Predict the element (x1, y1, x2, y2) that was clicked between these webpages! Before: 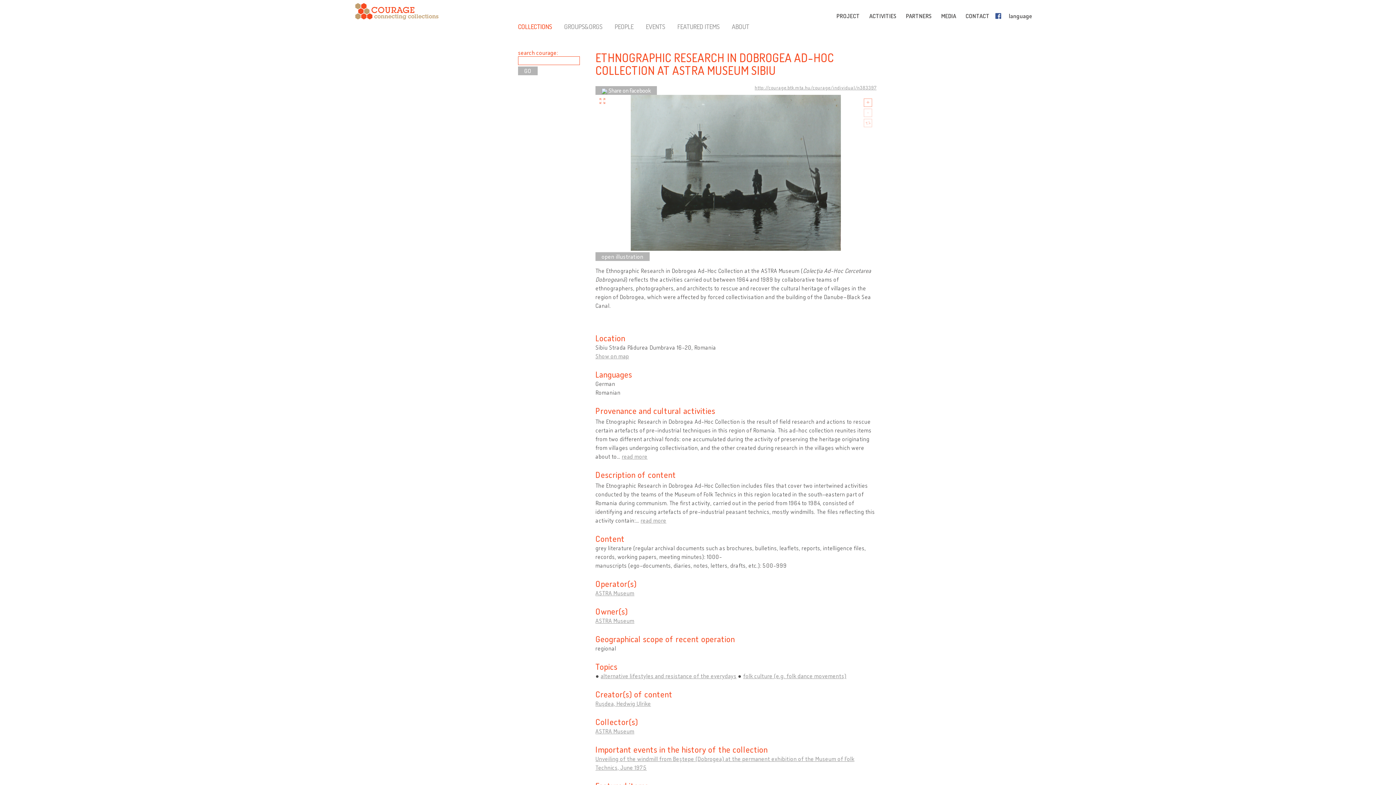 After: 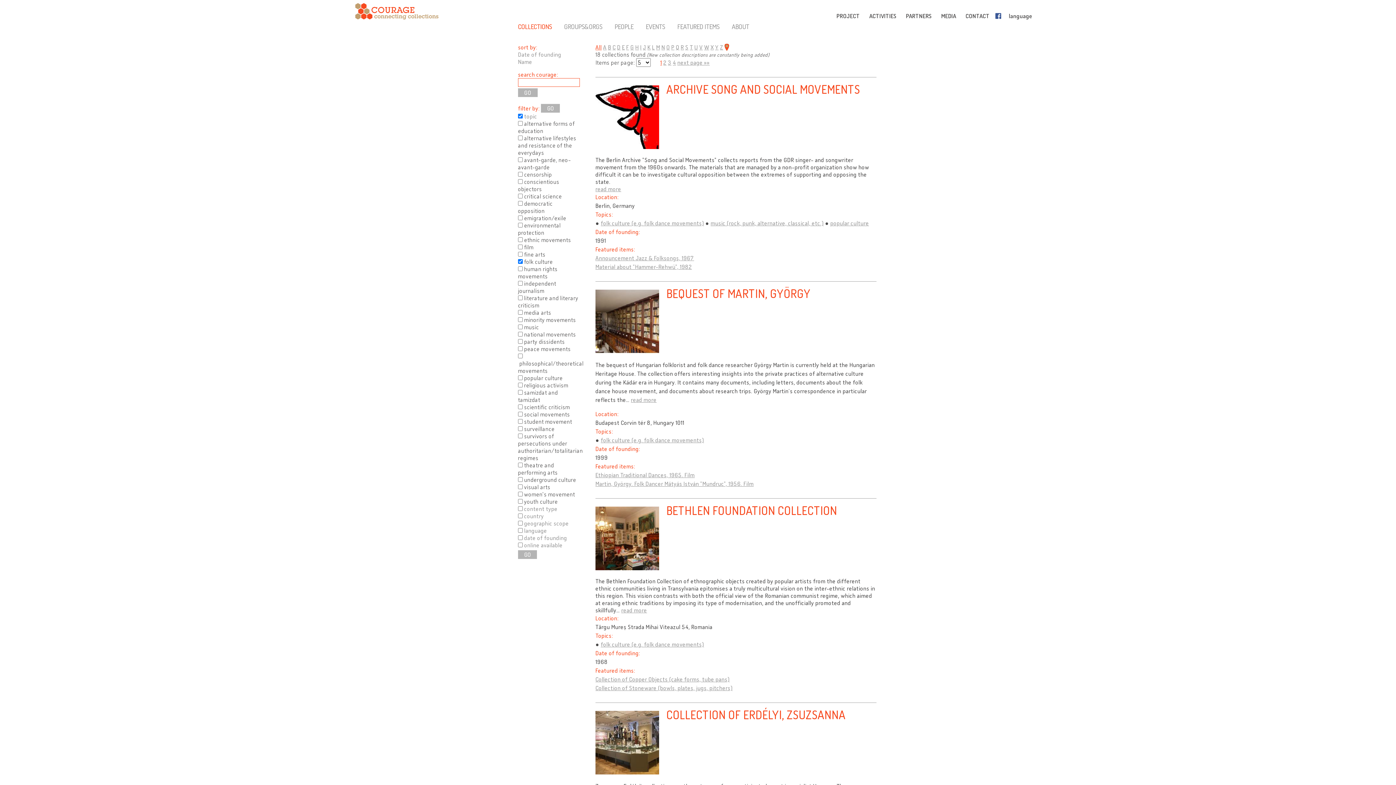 Action: bbox: (743, 672, 846, 679) label: folk culture (e.g. folk dance movements)